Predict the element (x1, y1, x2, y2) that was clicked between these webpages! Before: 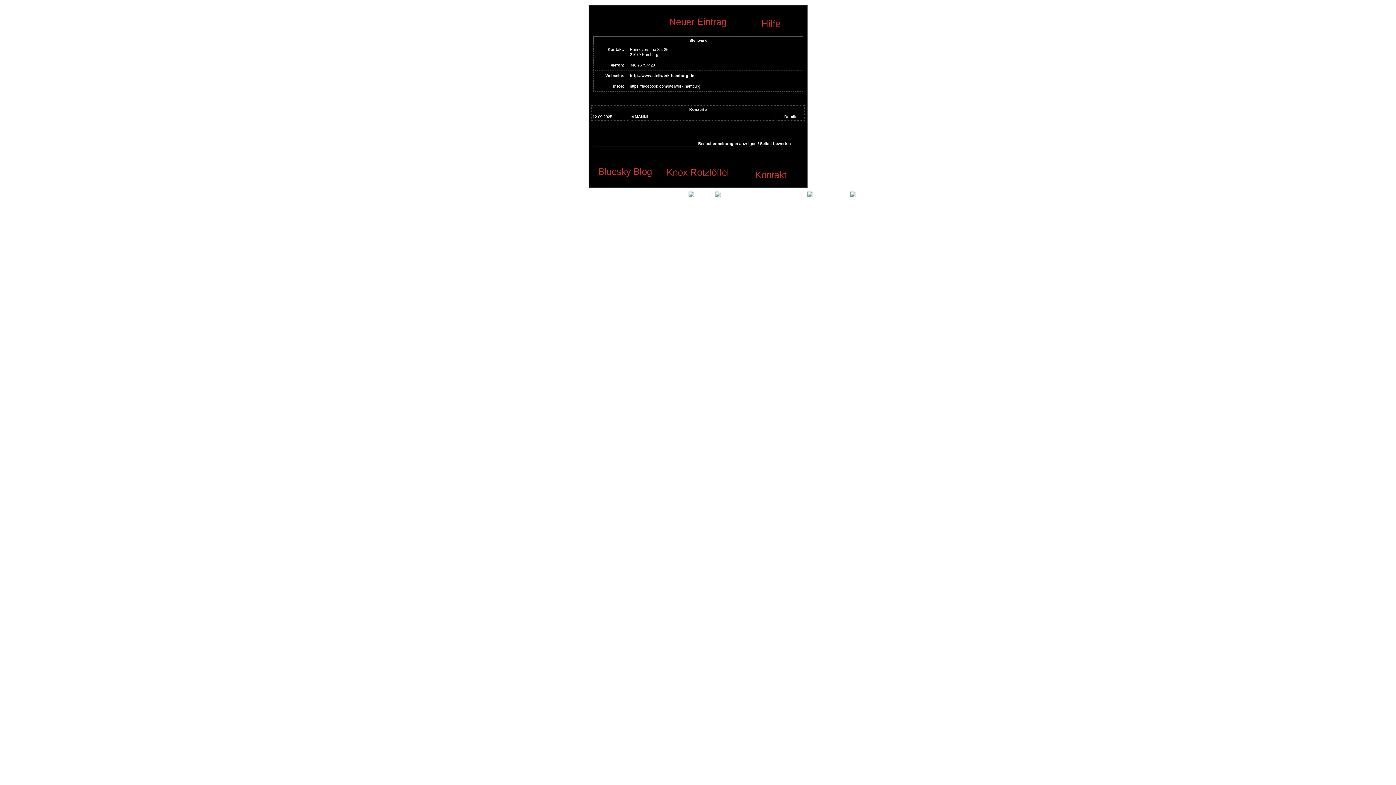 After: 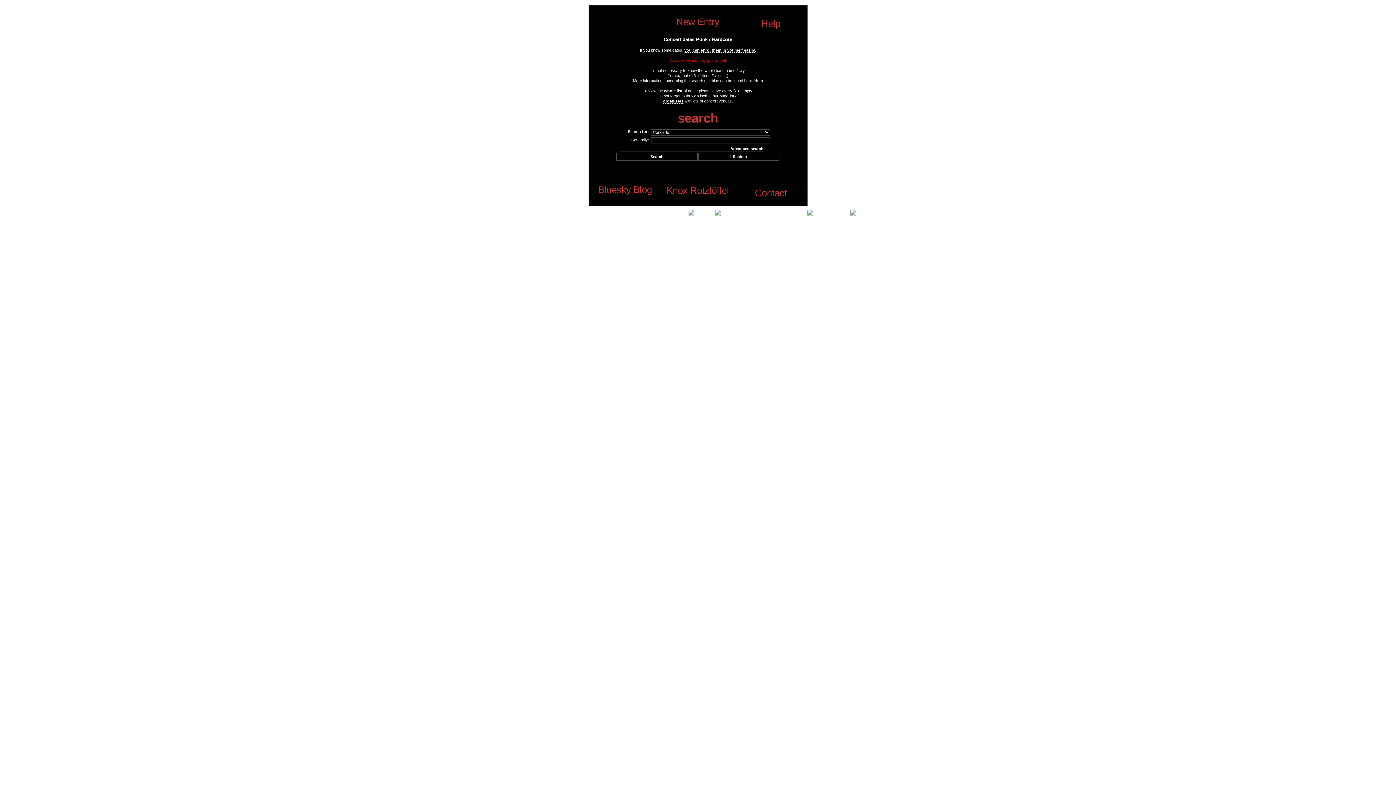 Action: bbox: (850, 192, 889, 196)